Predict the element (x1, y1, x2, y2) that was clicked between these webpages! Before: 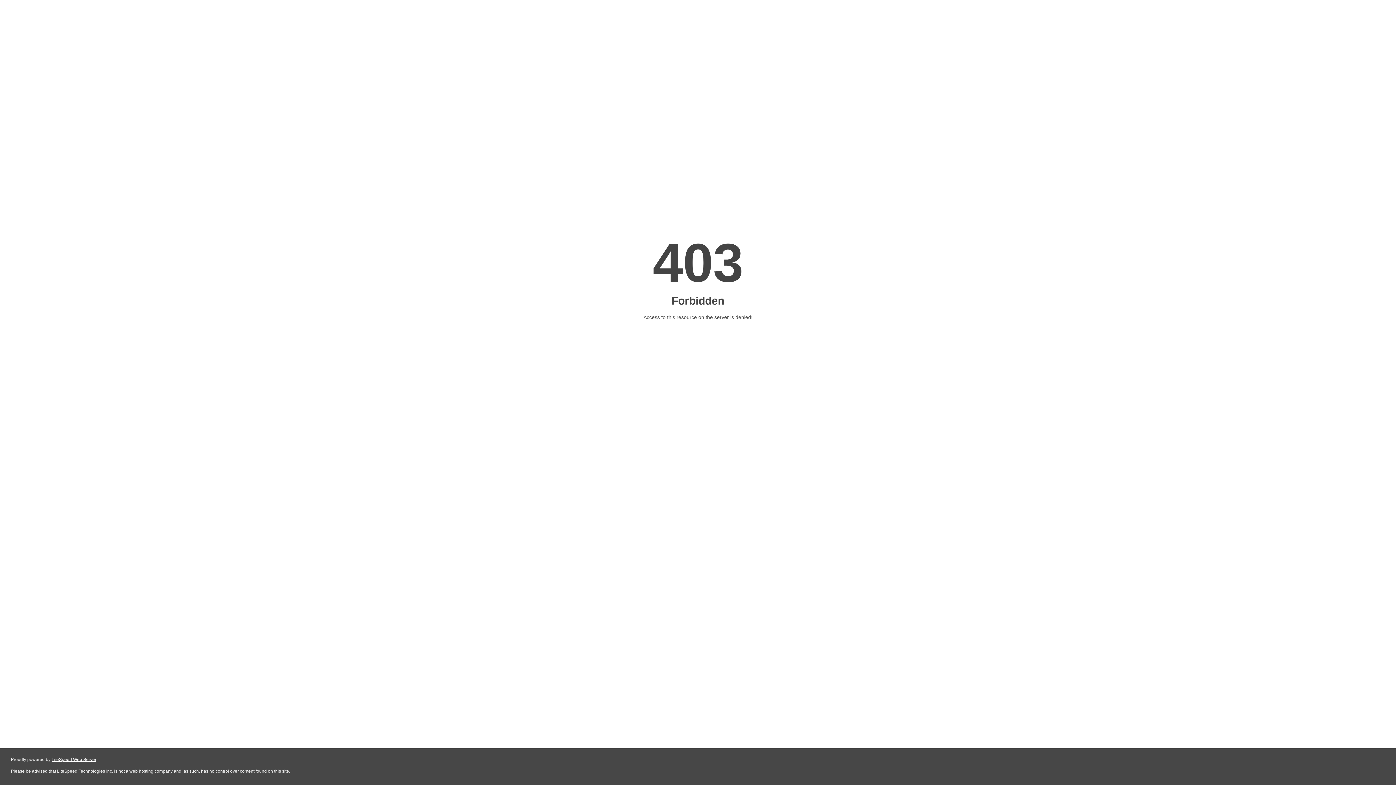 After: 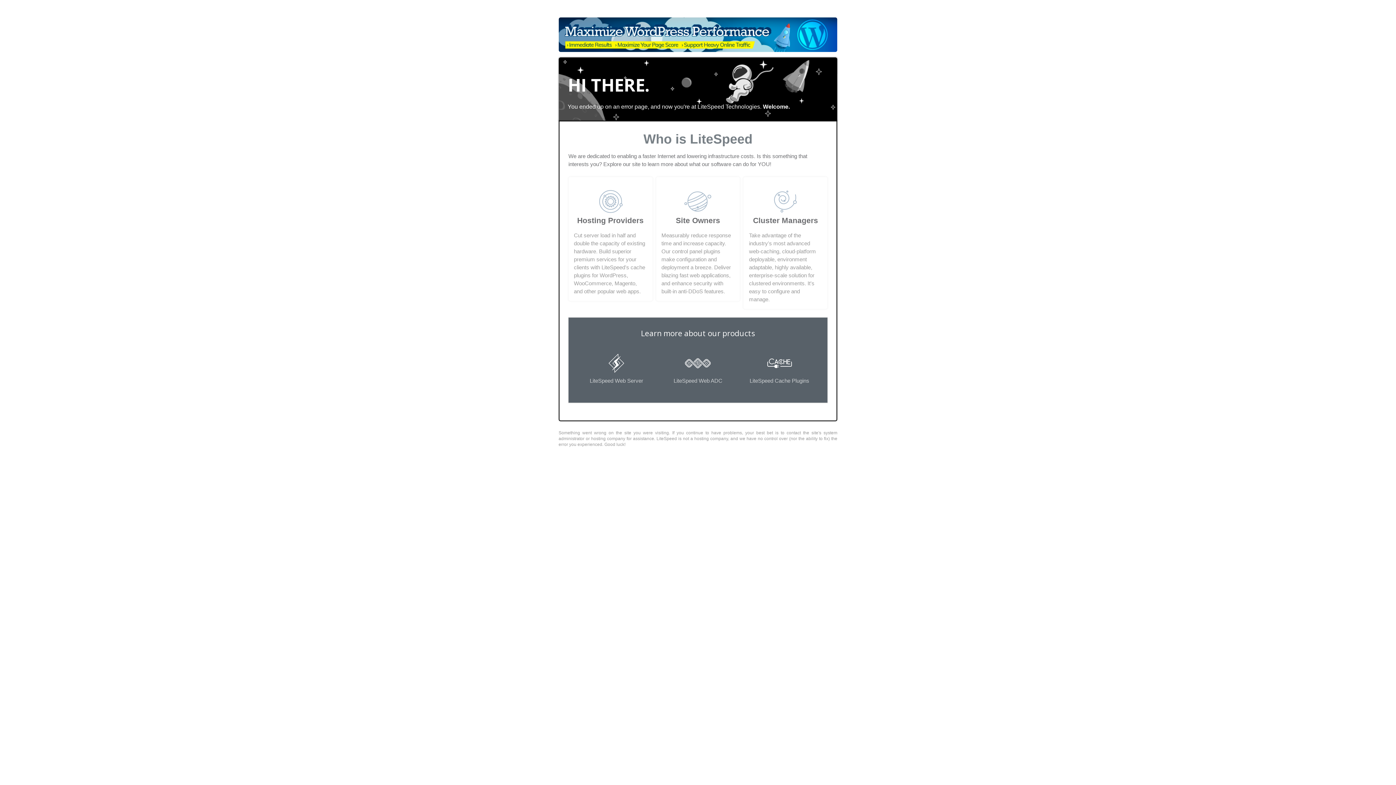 Action: bbox: (51, 757, 96, 762) label: LiteSpeed Web Server